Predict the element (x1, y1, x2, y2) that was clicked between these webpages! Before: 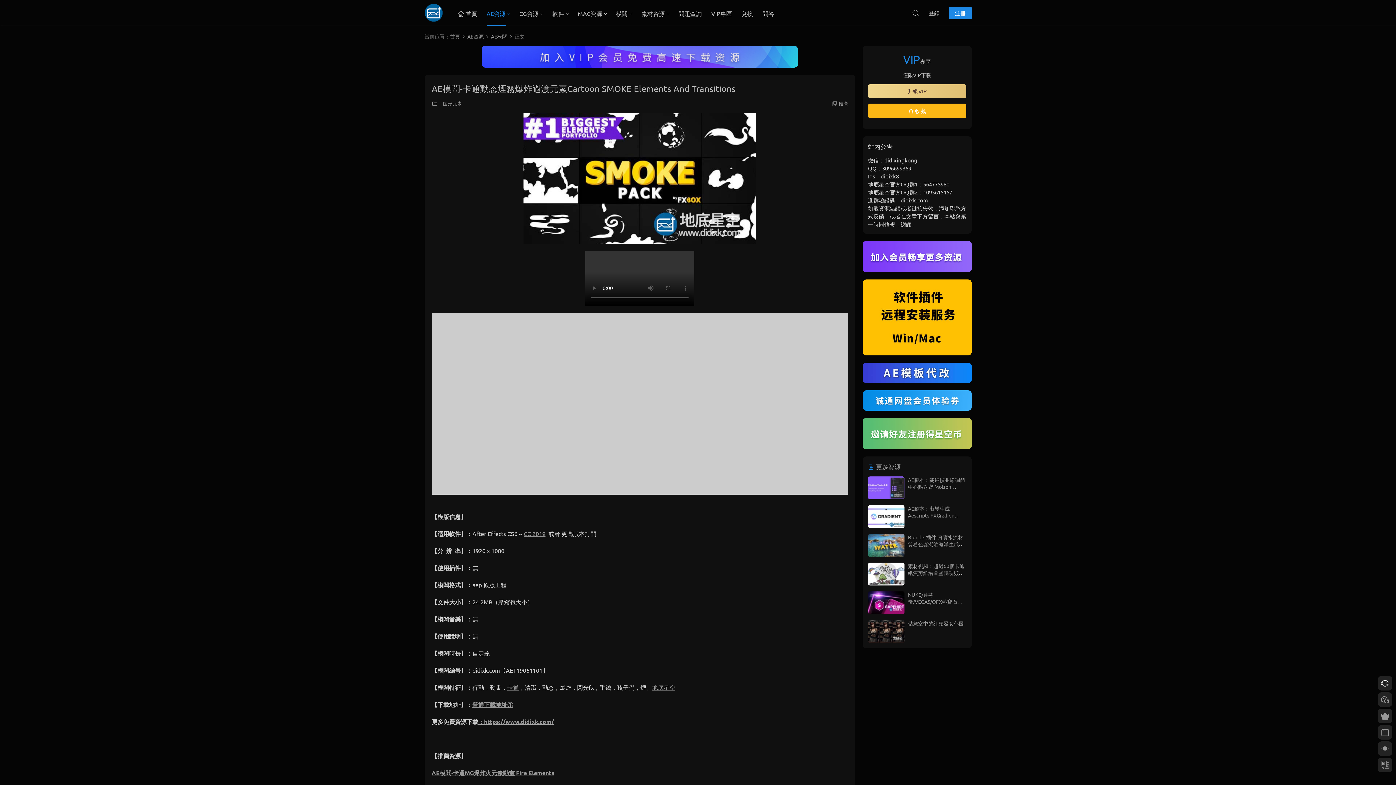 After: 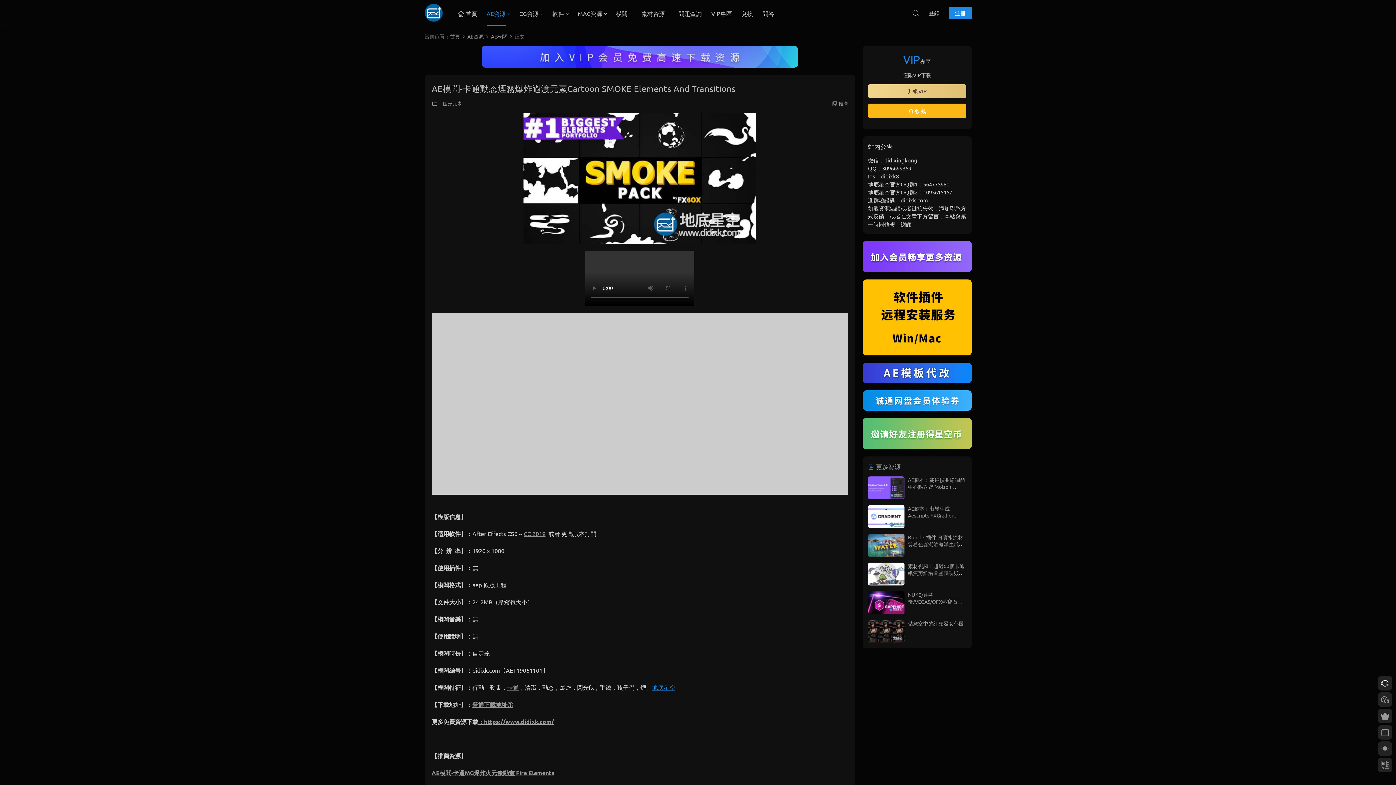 Action: bbox: (652, 684, 675, 691) label: 地底星空